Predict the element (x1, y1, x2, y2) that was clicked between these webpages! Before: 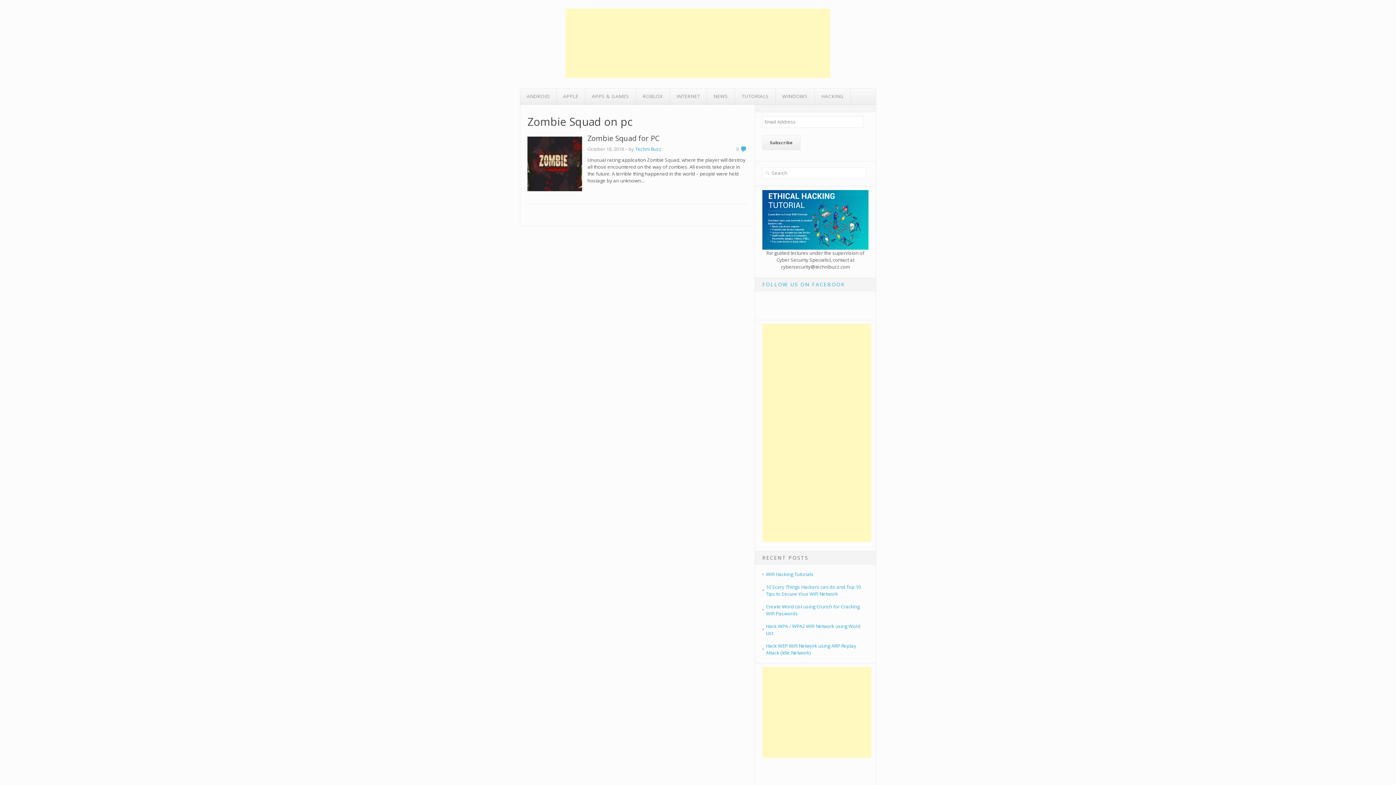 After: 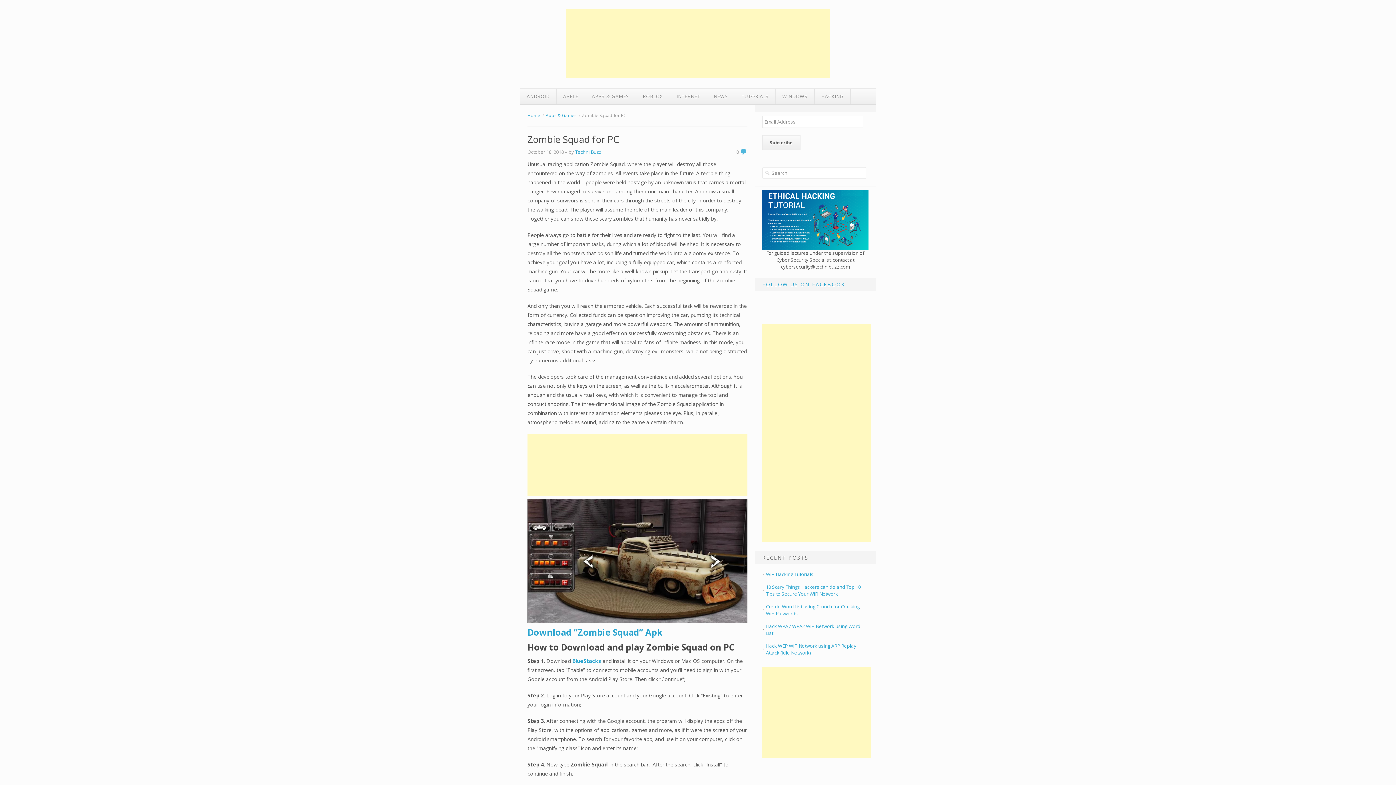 Action: label: October 18, 2018 bbox: (587, 145, 624, 152)